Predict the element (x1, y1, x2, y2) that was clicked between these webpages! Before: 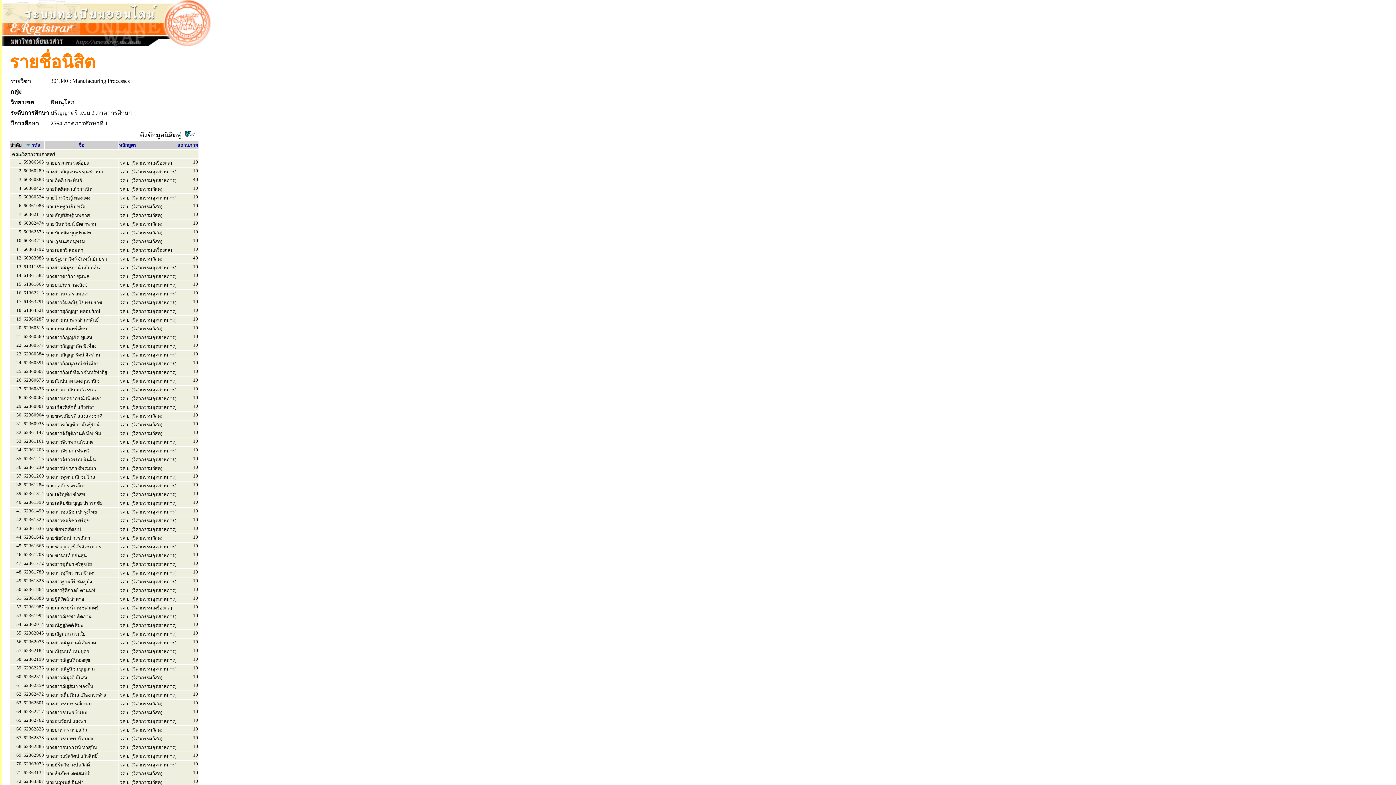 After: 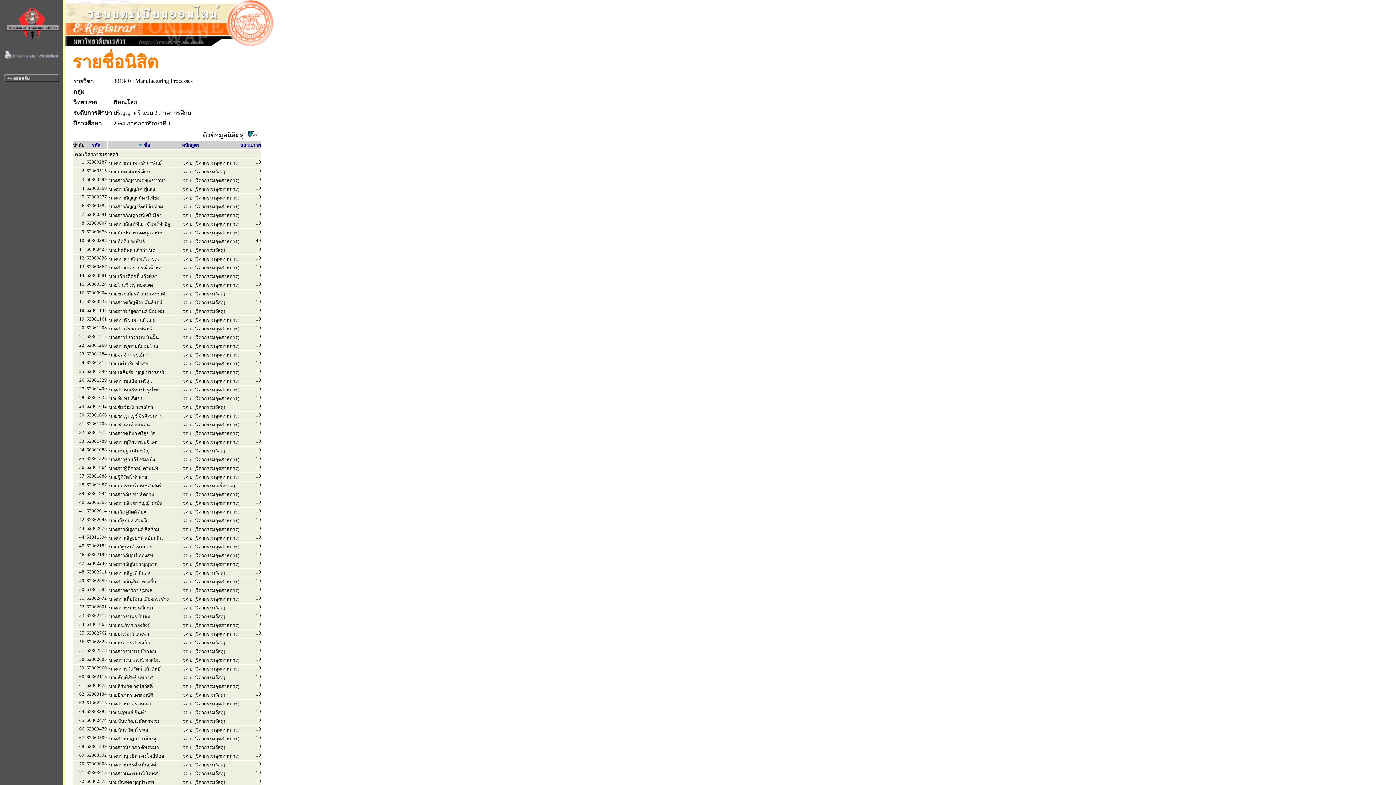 Action: bbox: (78, 141, 84, 148) label: ชื่อ